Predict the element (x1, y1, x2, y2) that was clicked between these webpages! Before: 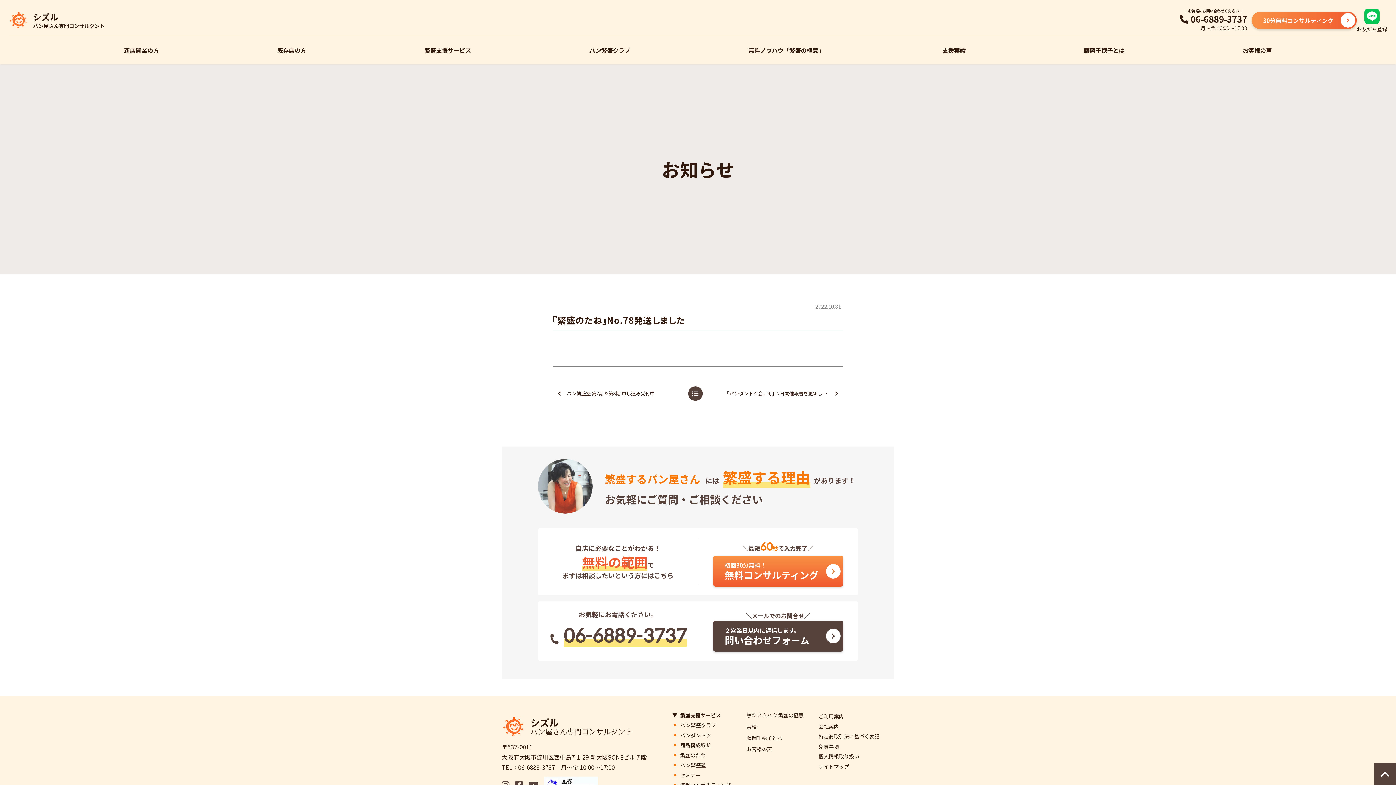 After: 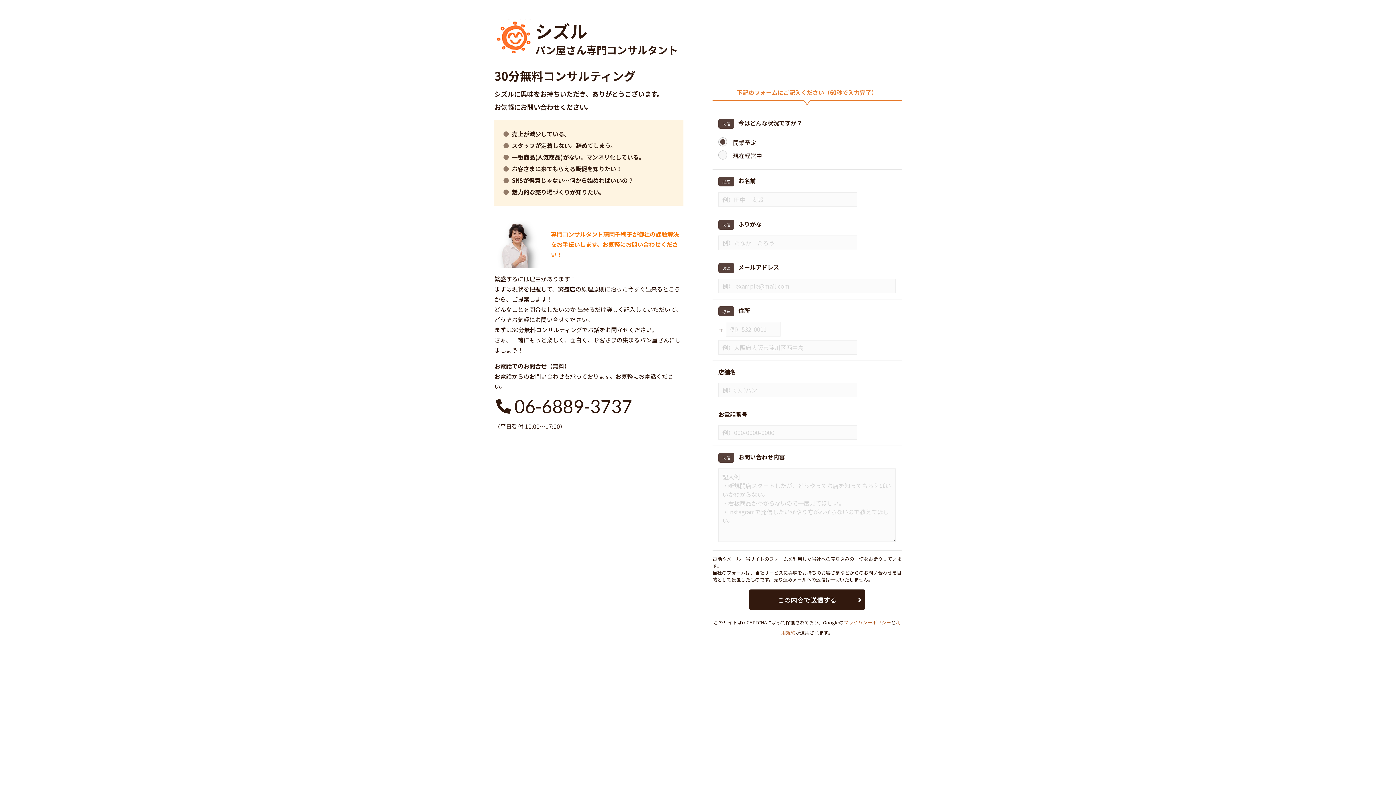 Action: bbox: (713, 556, 843, 586) label: 初回30分無料！
無料コンサルティング